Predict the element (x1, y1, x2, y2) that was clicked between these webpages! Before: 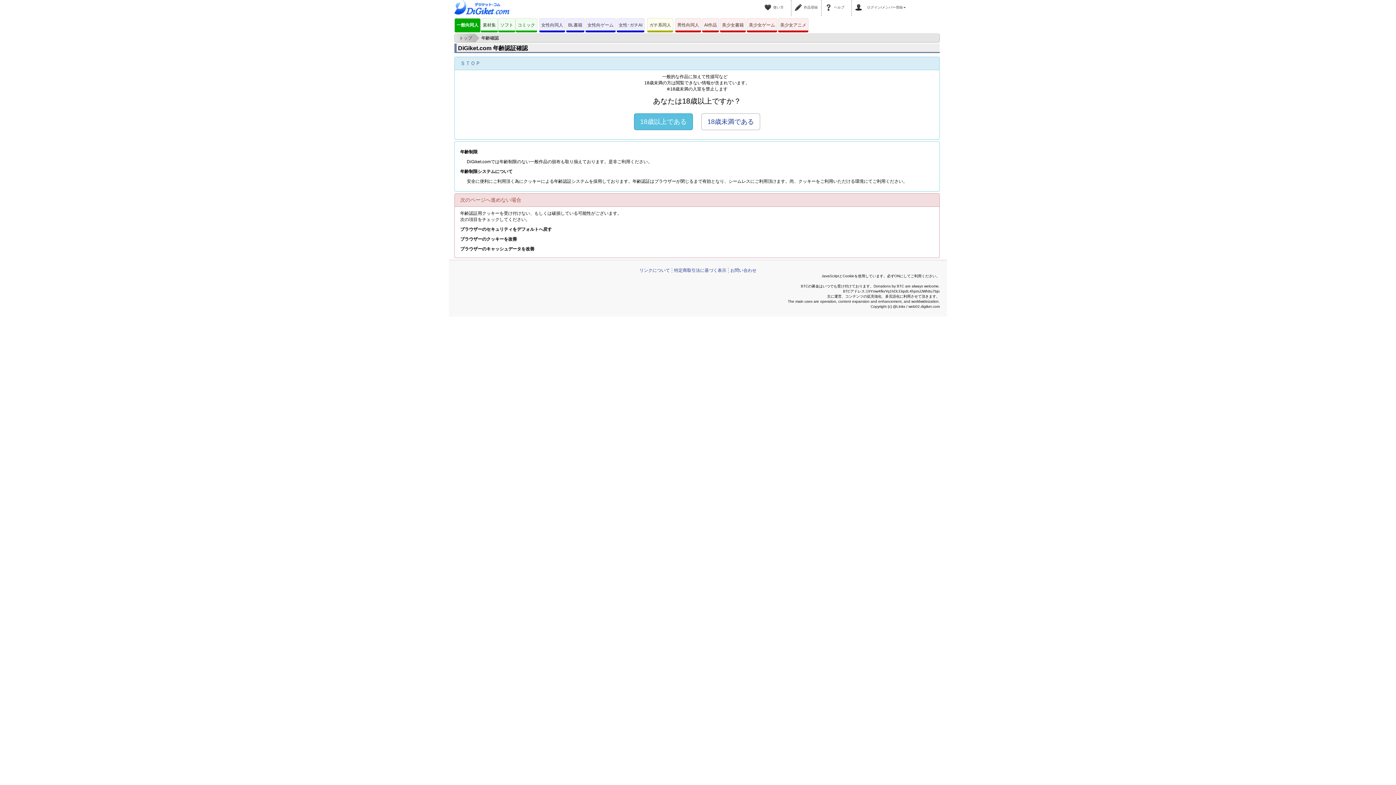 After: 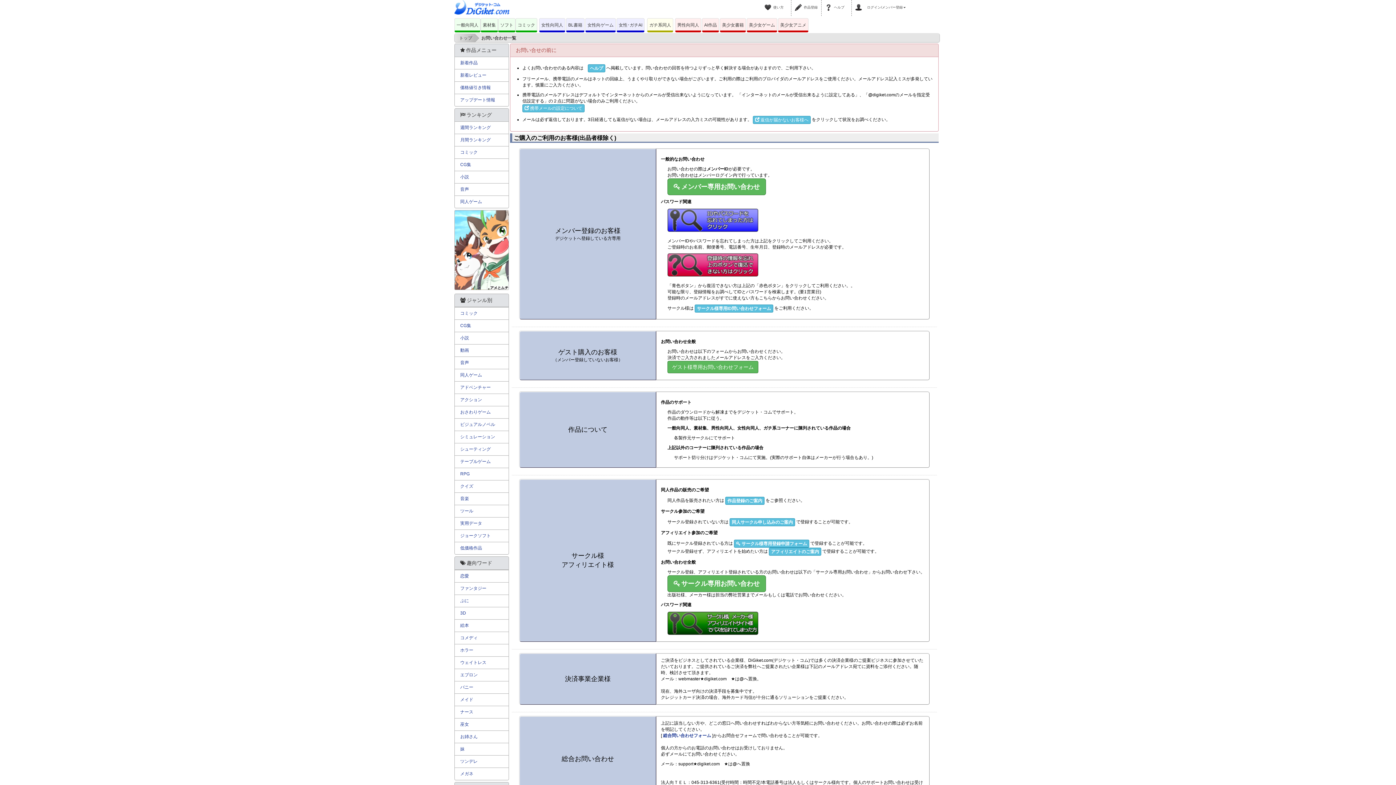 Action: label: お問い合わせ bbox: (730, 268, 756, 273)